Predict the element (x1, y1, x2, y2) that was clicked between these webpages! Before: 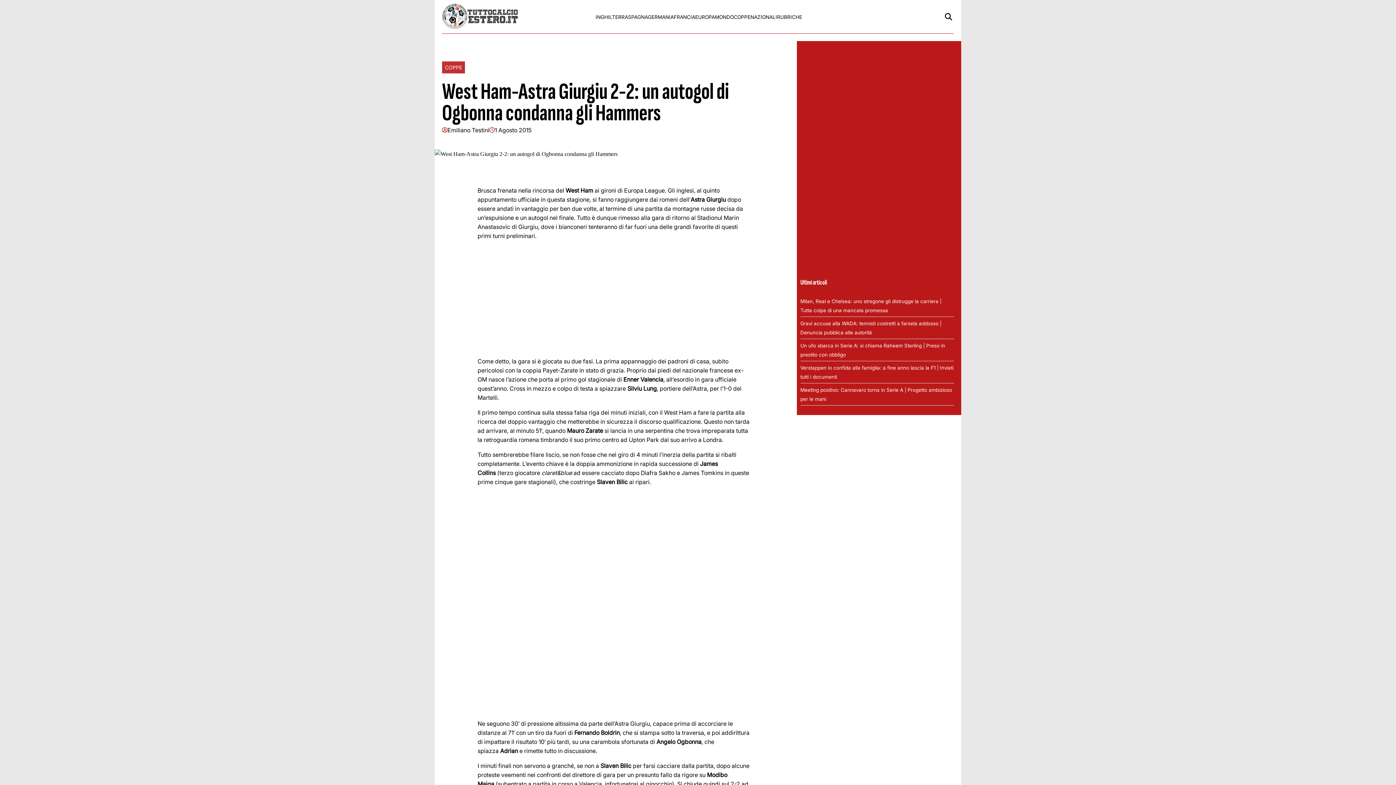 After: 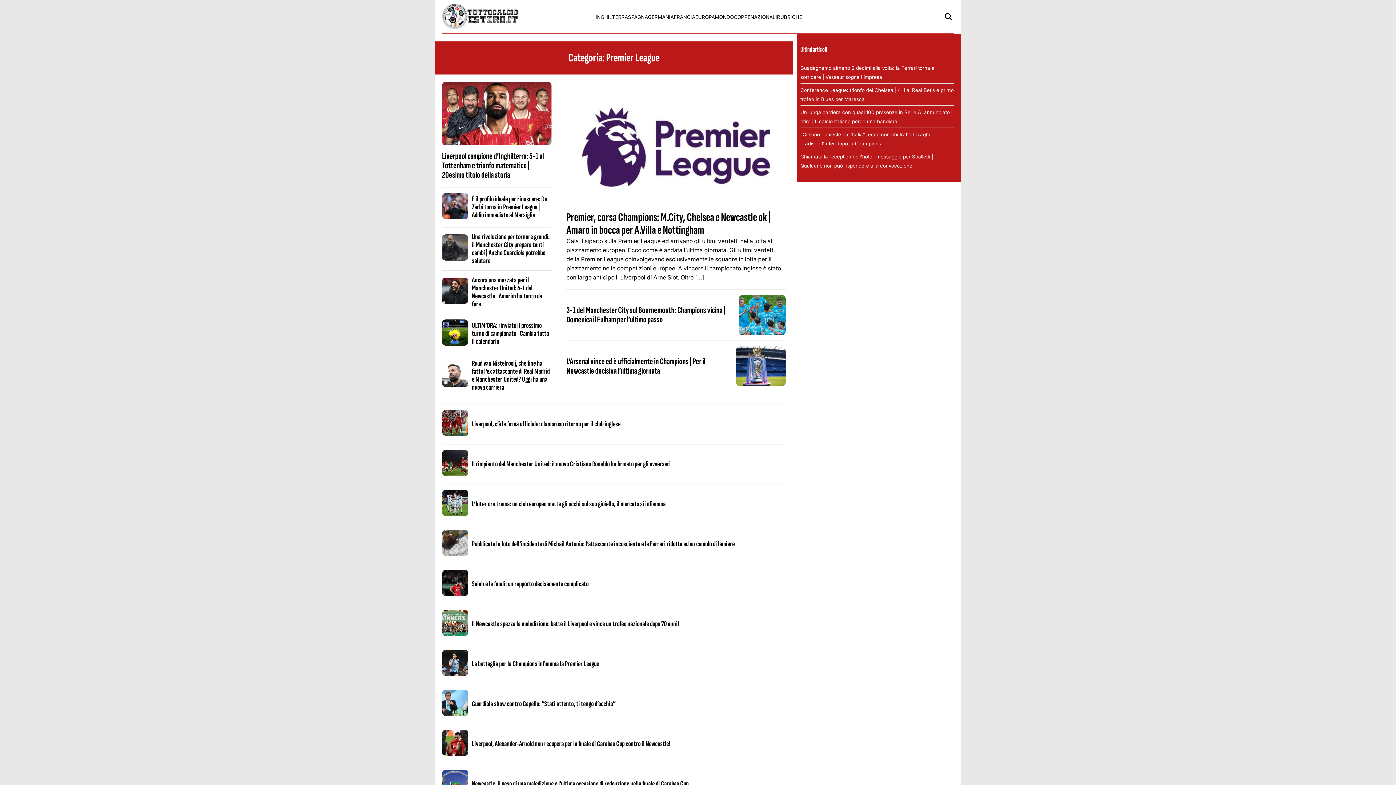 Action: bbox: (595, 14, 628, 19) label: INGHILTERRA